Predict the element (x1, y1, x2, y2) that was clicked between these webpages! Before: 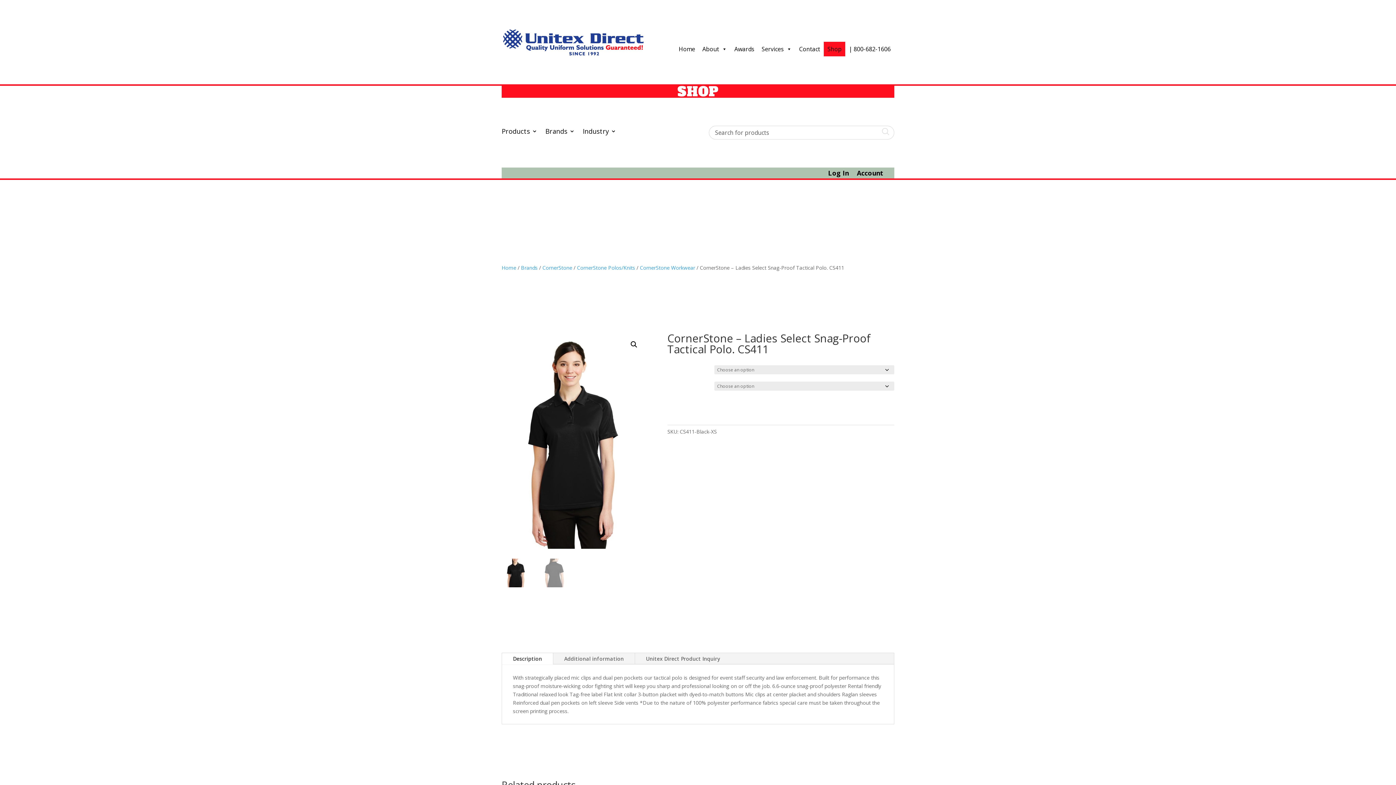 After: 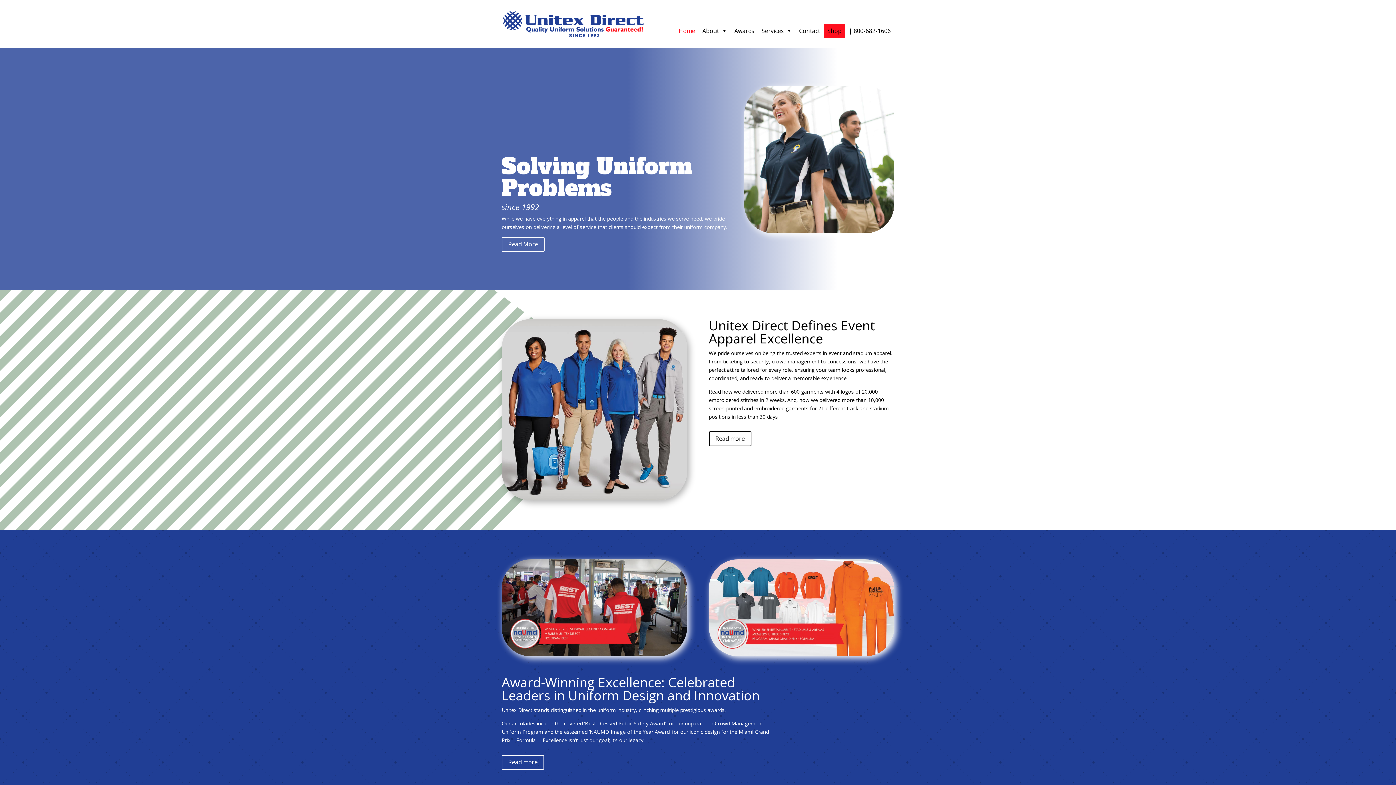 Action: bbox: (675, 41, 698, 56) label: Home